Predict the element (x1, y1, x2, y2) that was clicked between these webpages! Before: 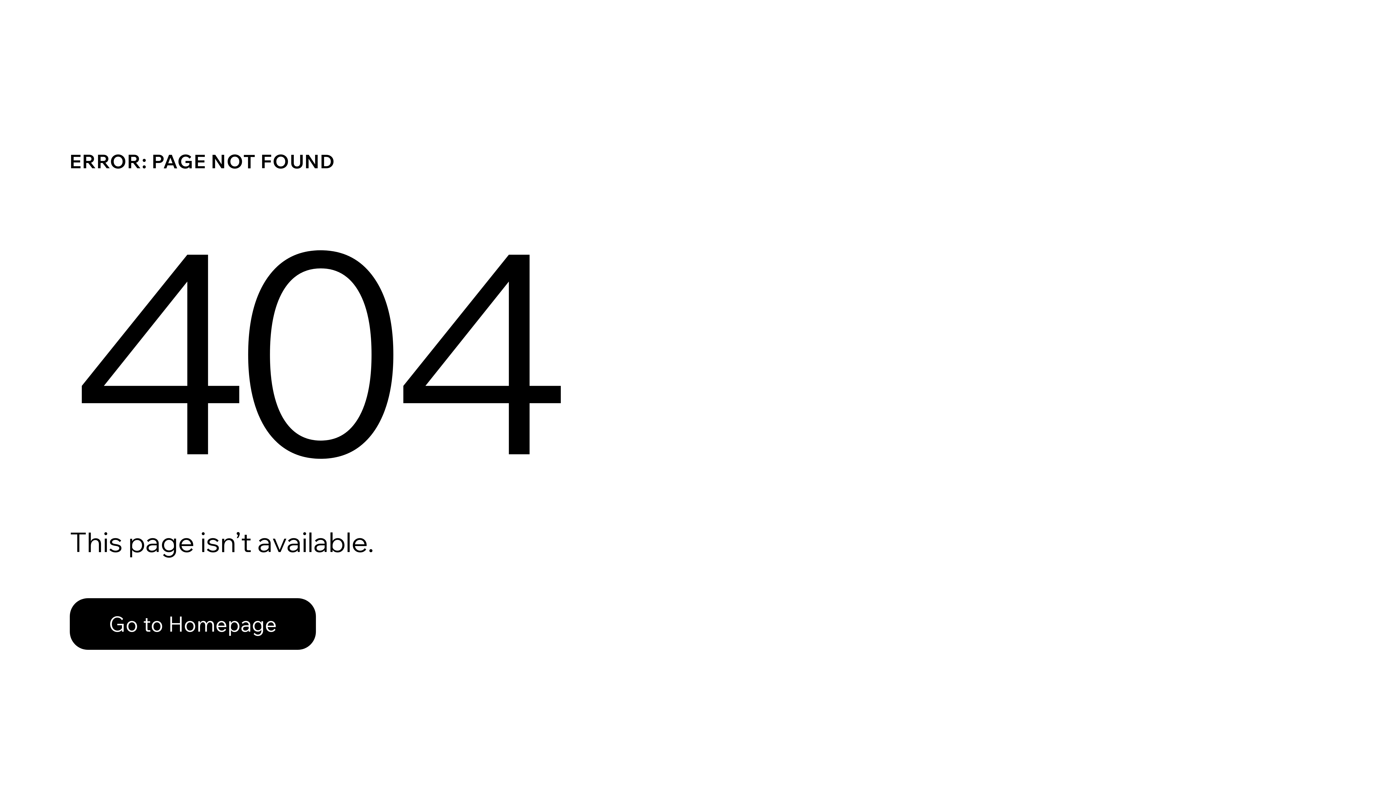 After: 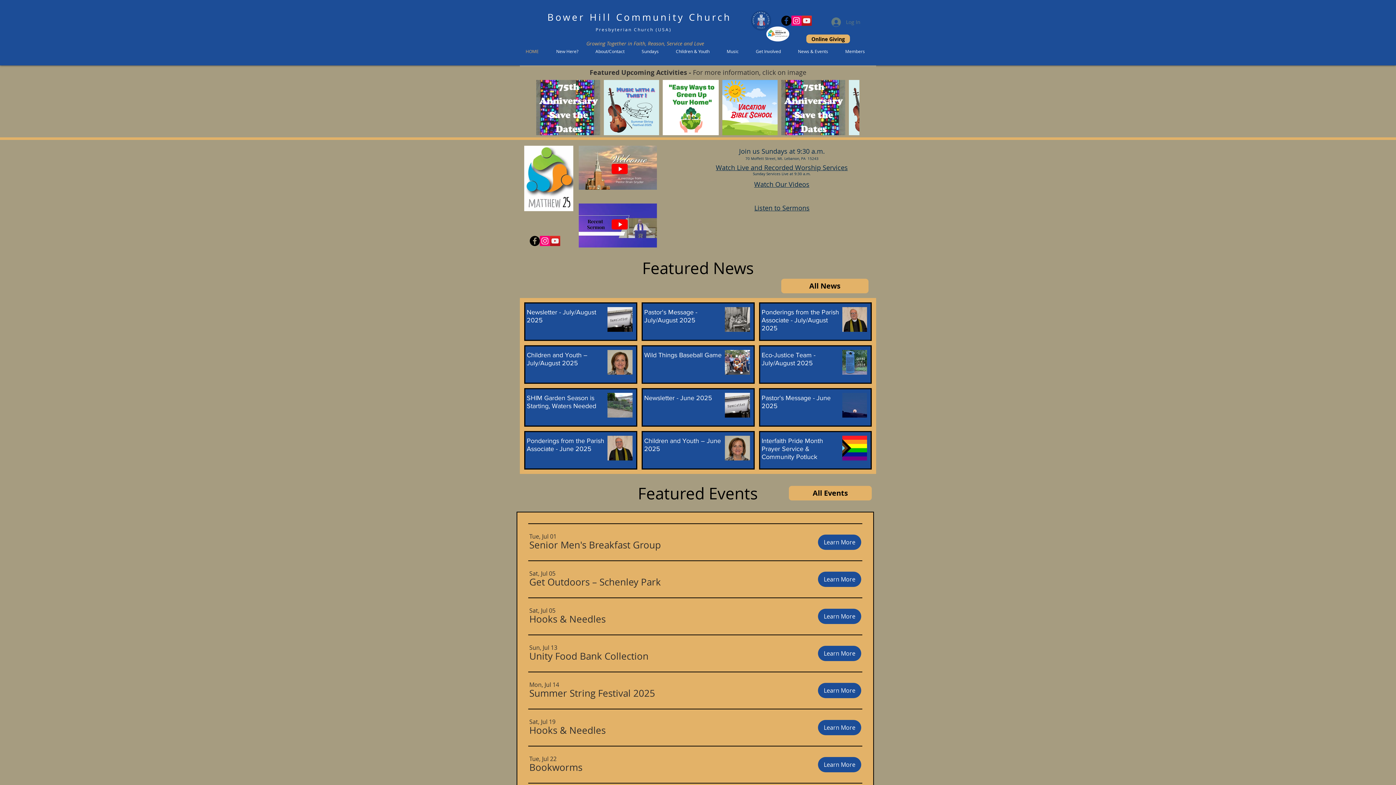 Action: label: Go to Homepage bbox: (69, 598, 316, 650)